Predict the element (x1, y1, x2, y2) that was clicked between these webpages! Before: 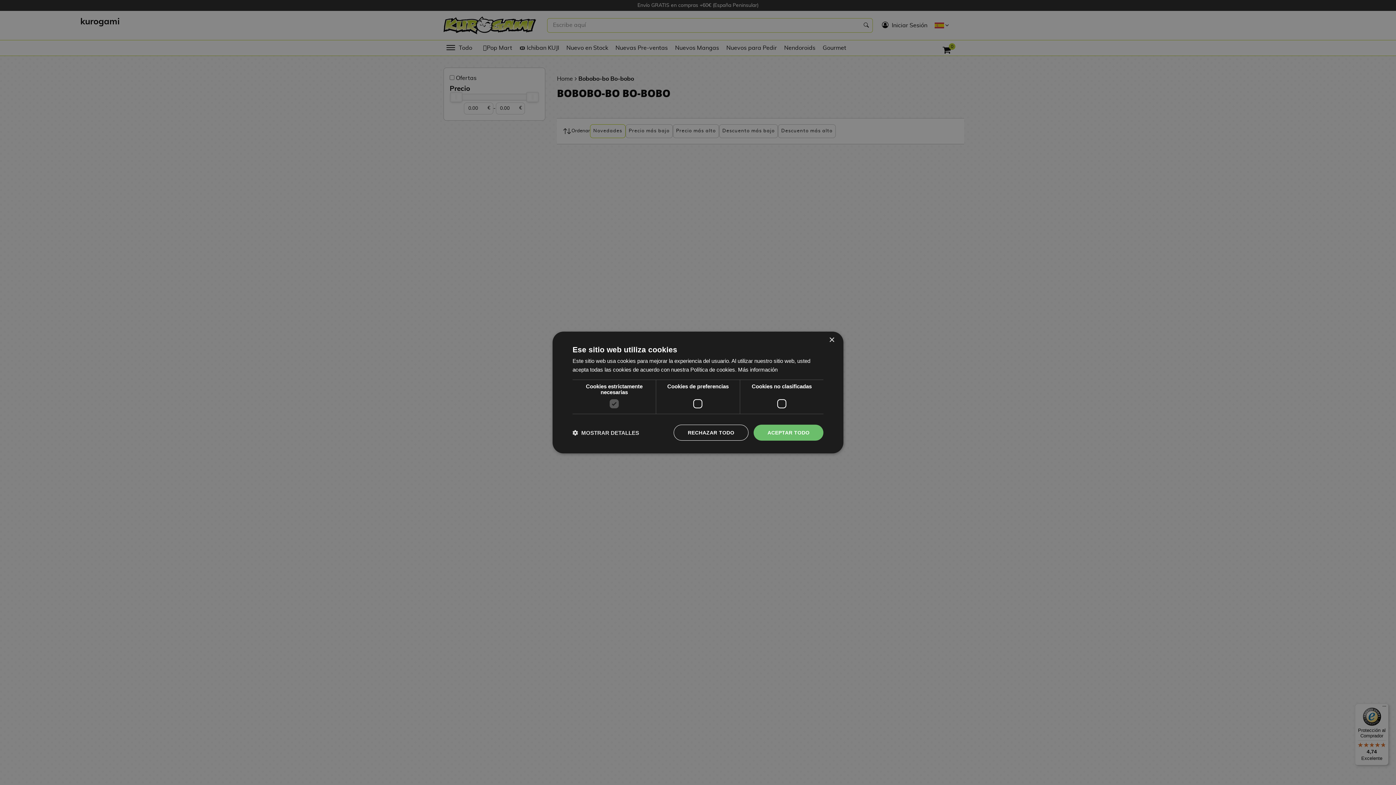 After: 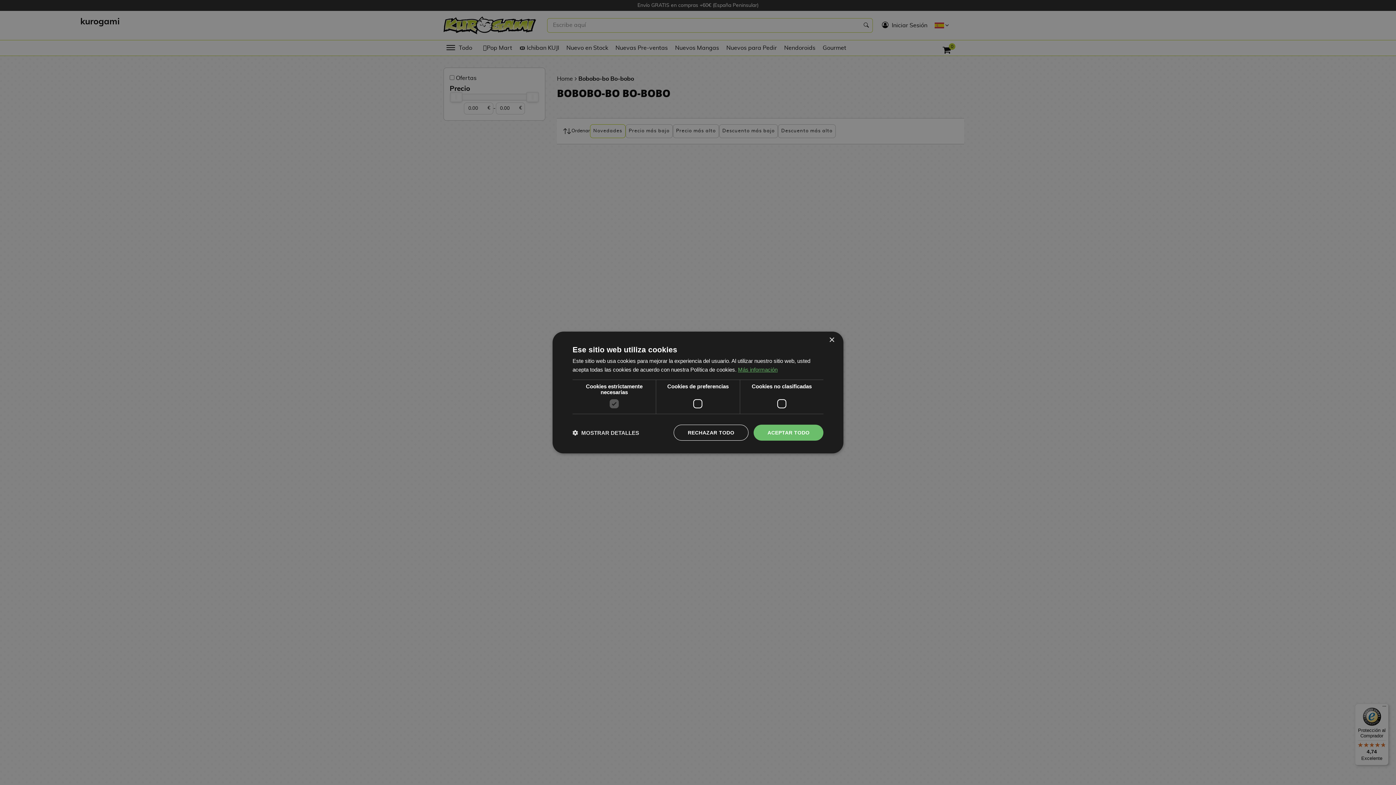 Action: bbox: (738, 366, 777, 372) label: Más información, opens a new window